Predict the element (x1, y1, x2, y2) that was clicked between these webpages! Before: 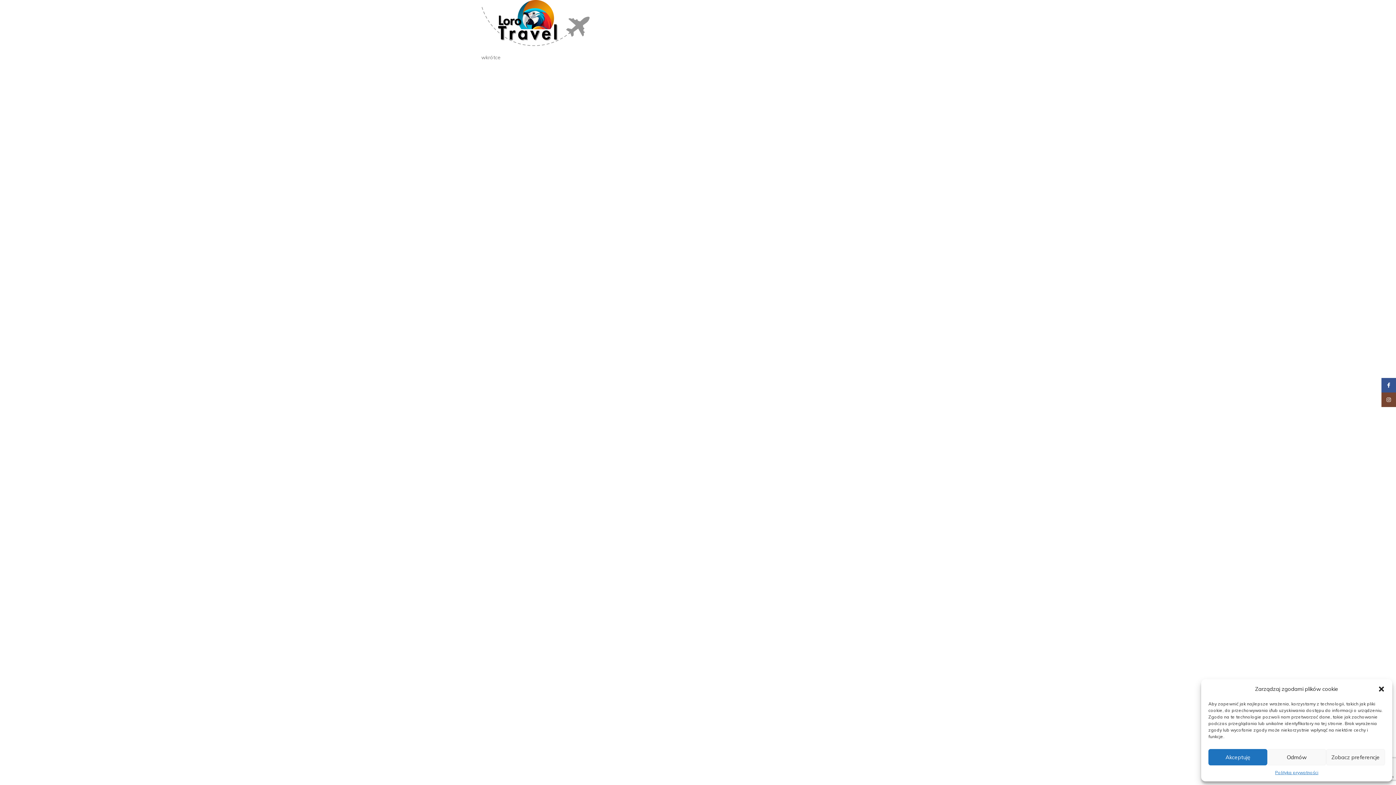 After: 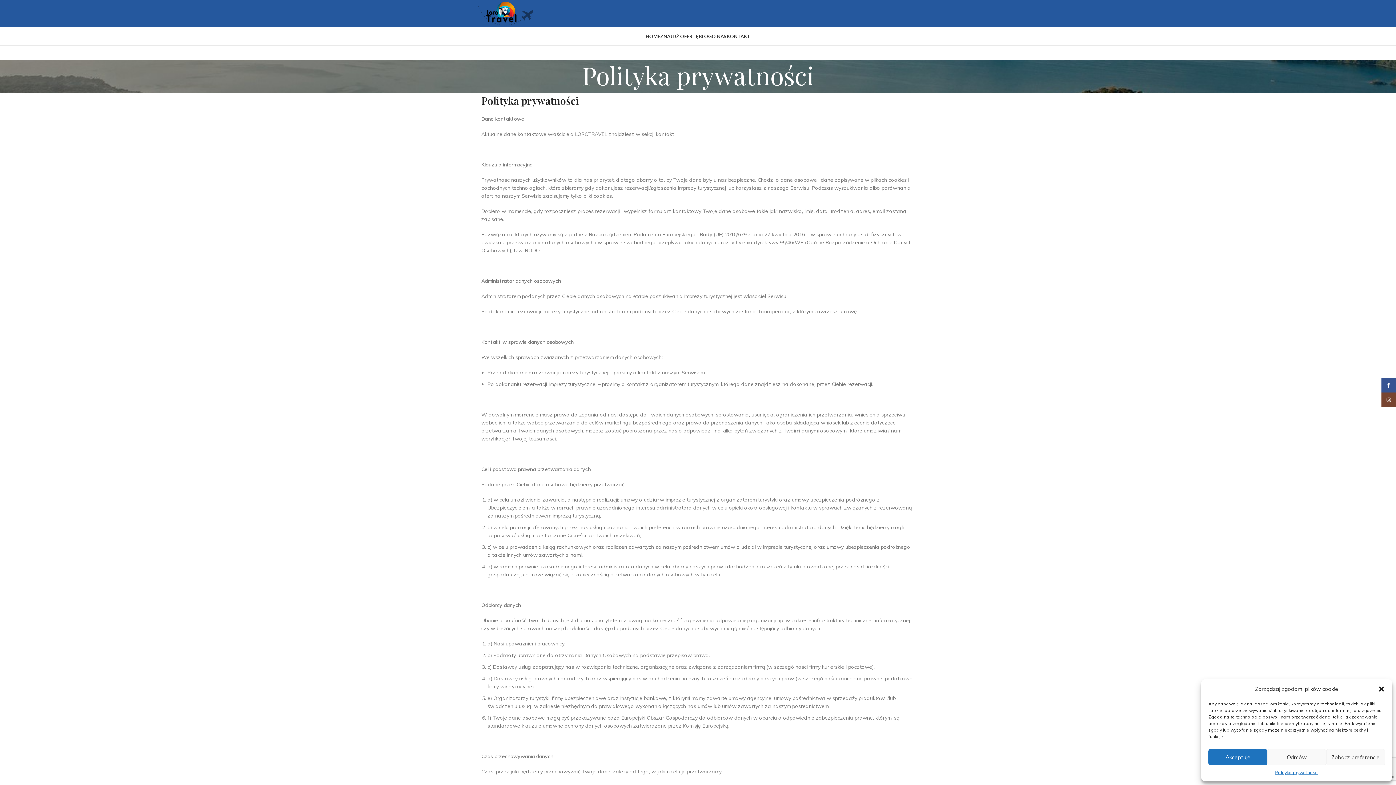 Action: bbox: (1275, 769, 1318, 776) label: Polityka prywatności